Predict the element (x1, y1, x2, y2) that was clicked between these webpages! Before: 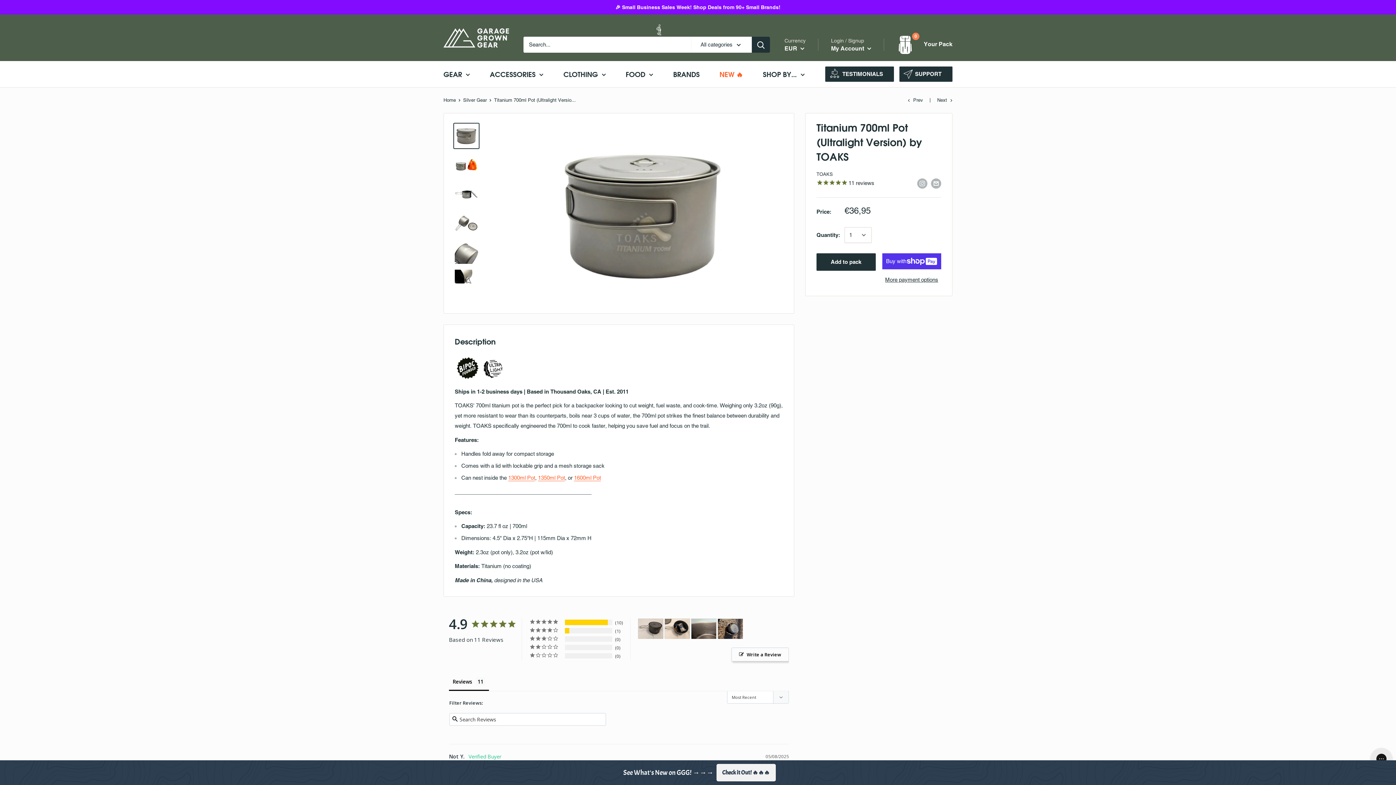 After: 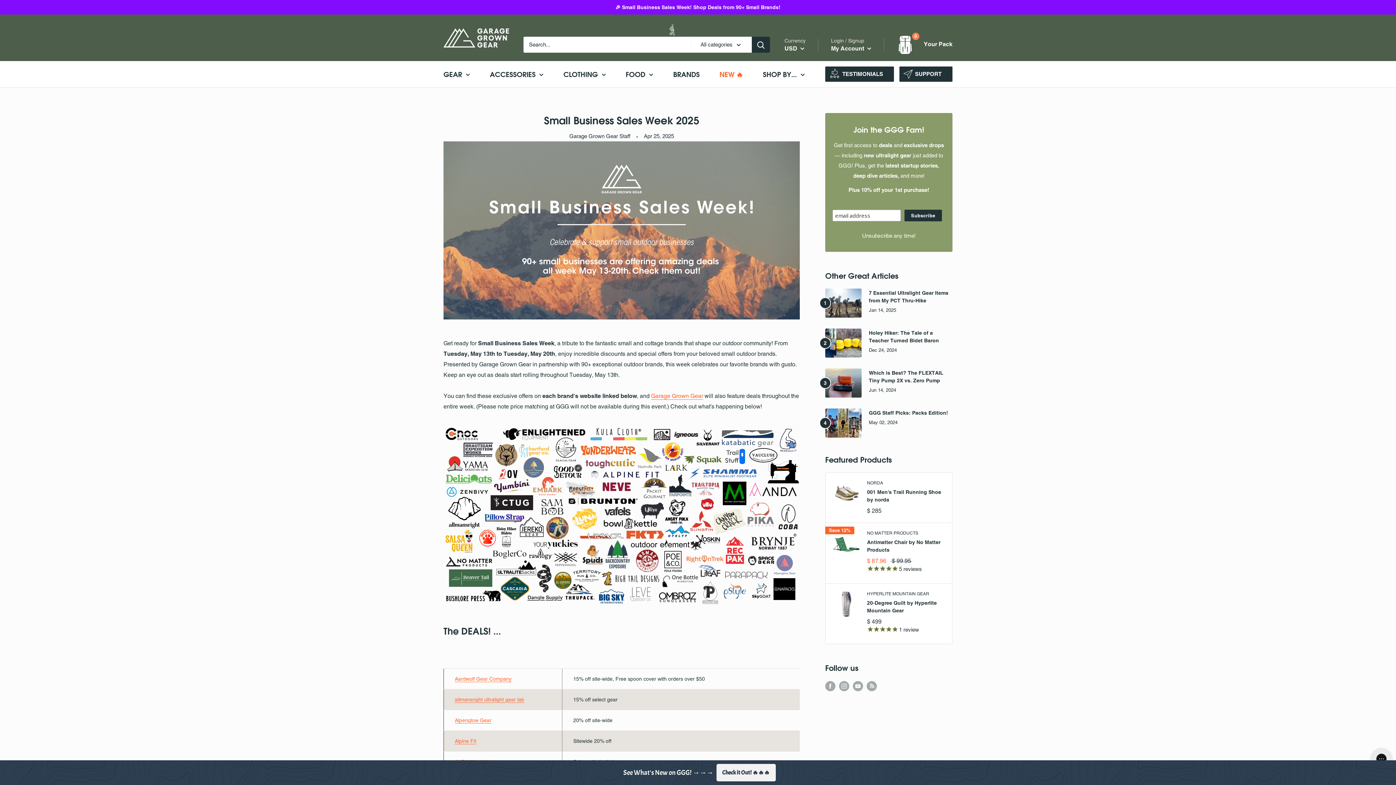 Action: label: 🎉 Small Business Sales Week! Shop Deals from 90+ Small Brands! bbox: (615, 0, 780, 14)